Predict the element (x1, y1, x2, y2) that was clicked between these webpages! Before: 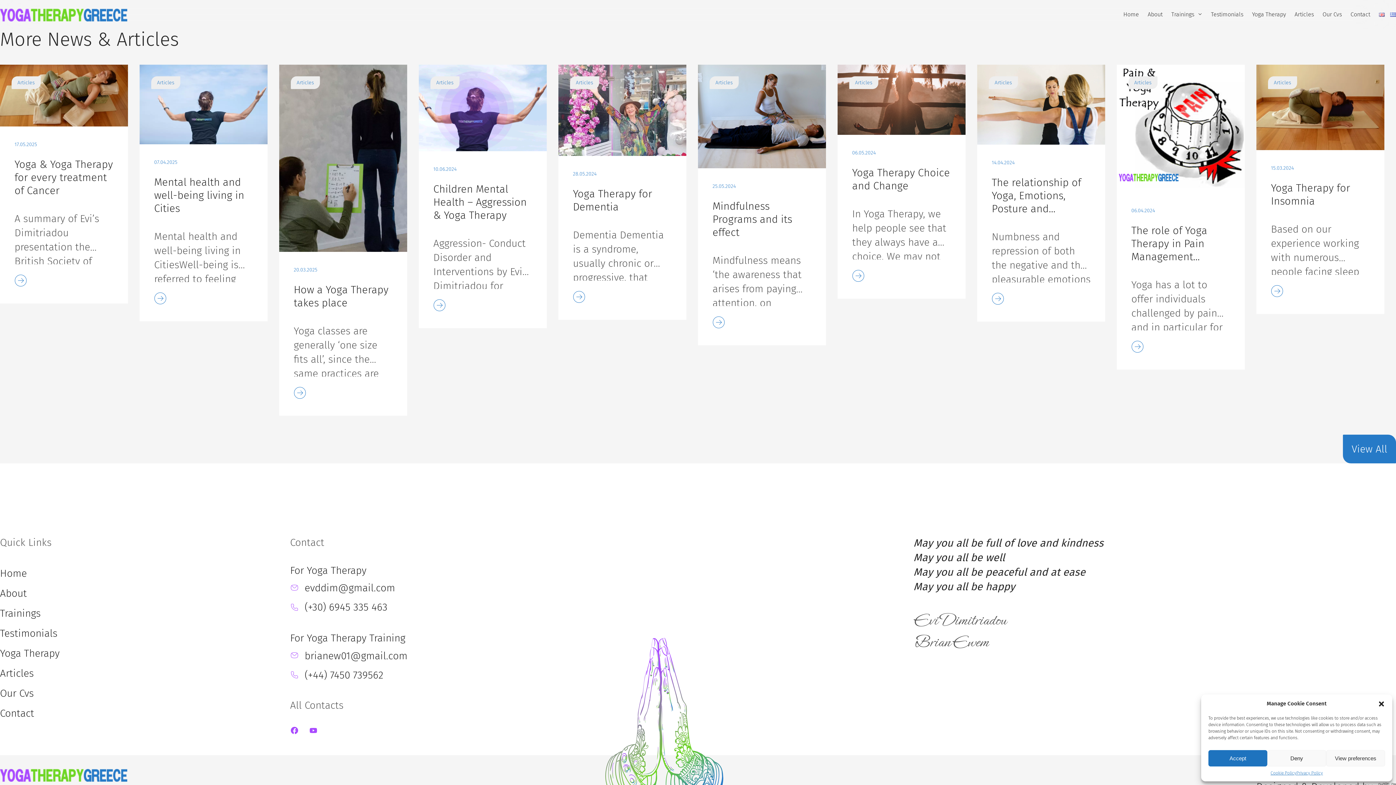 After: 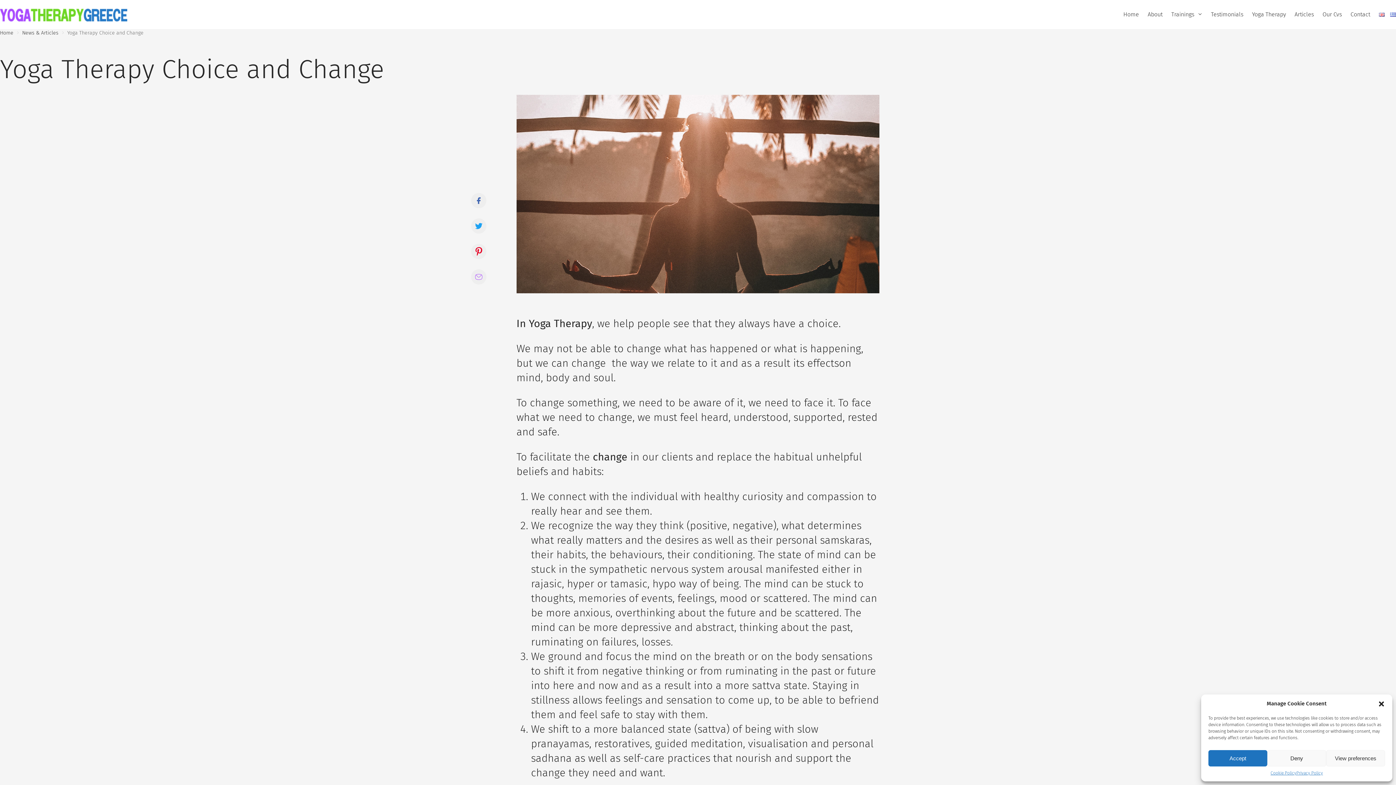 Action: label: Yoga Therapy Choice and Change bbox: (852, 166, 951, 192)